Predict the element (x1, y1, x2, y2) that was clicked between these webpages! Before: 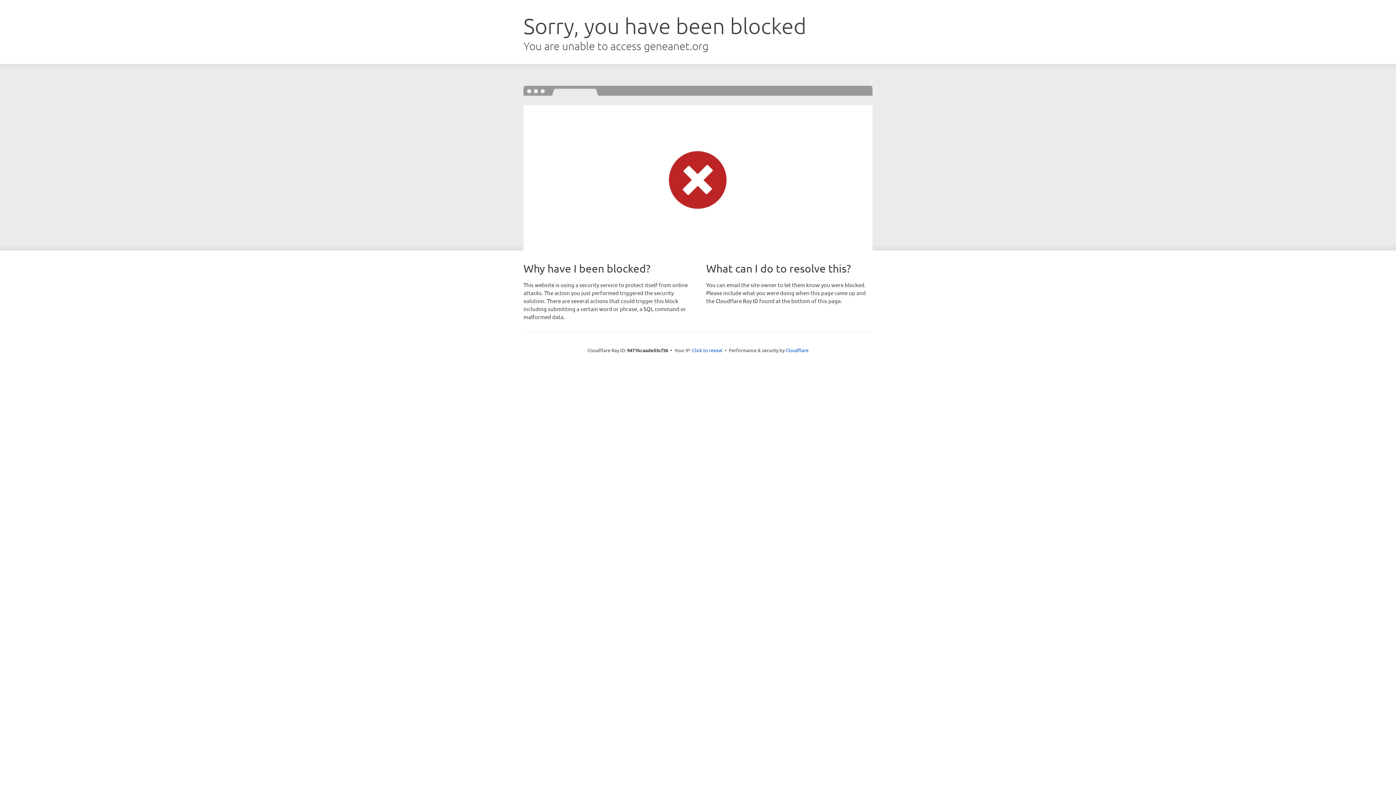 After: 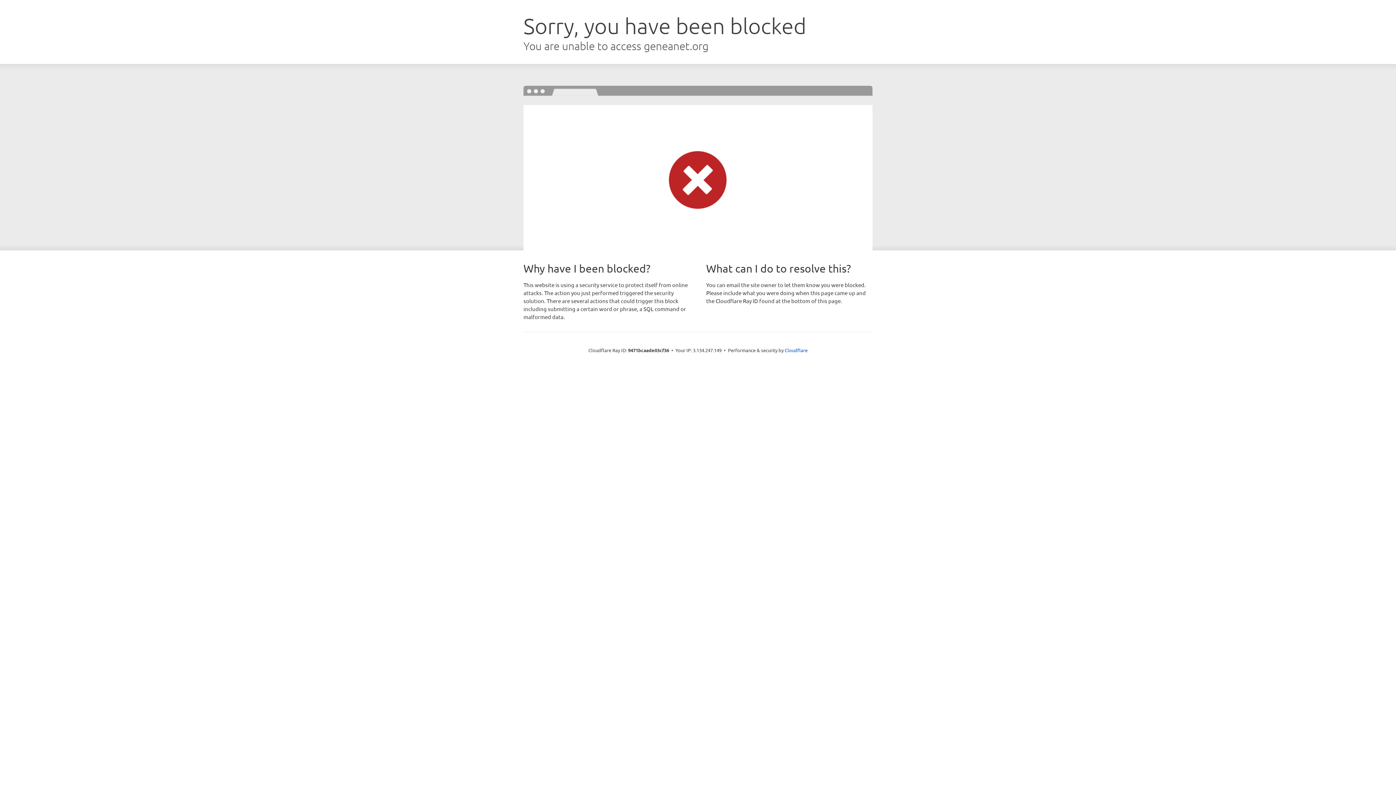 Action: bbox: (692, 346, 722, 353) label: Click to reveal